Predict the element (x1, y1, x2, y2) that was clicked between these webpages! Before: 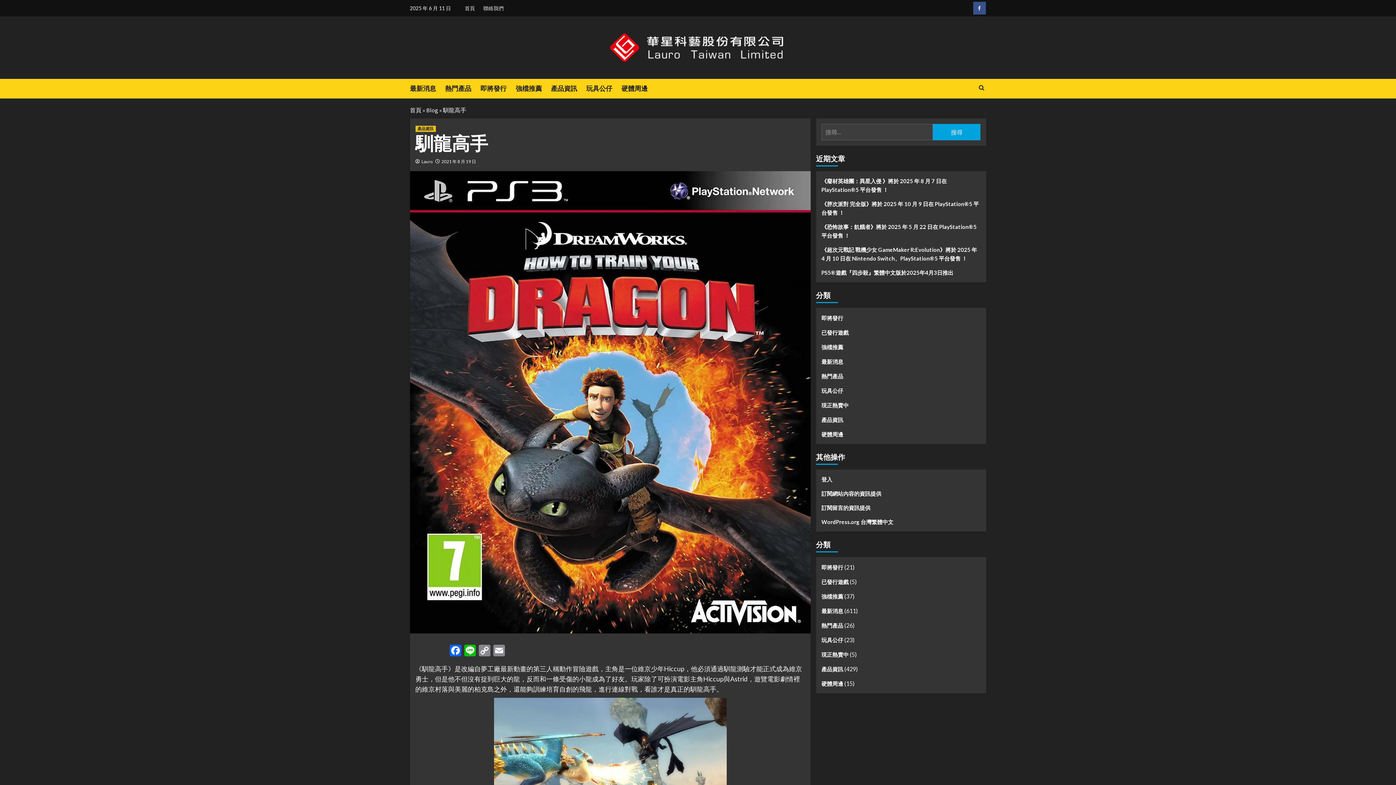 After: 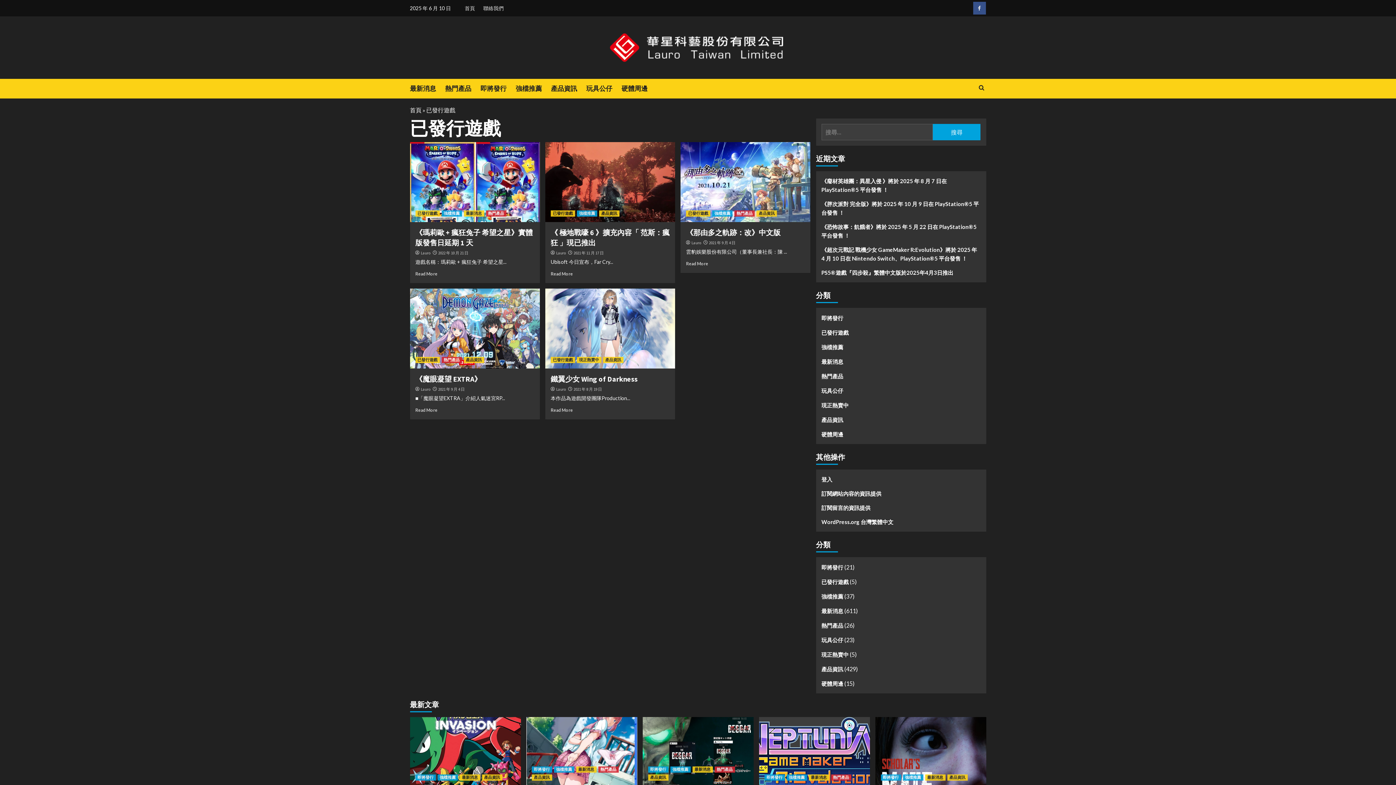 Action: label: 已發行遊戲 bbox: (821, 328, 848, 342)